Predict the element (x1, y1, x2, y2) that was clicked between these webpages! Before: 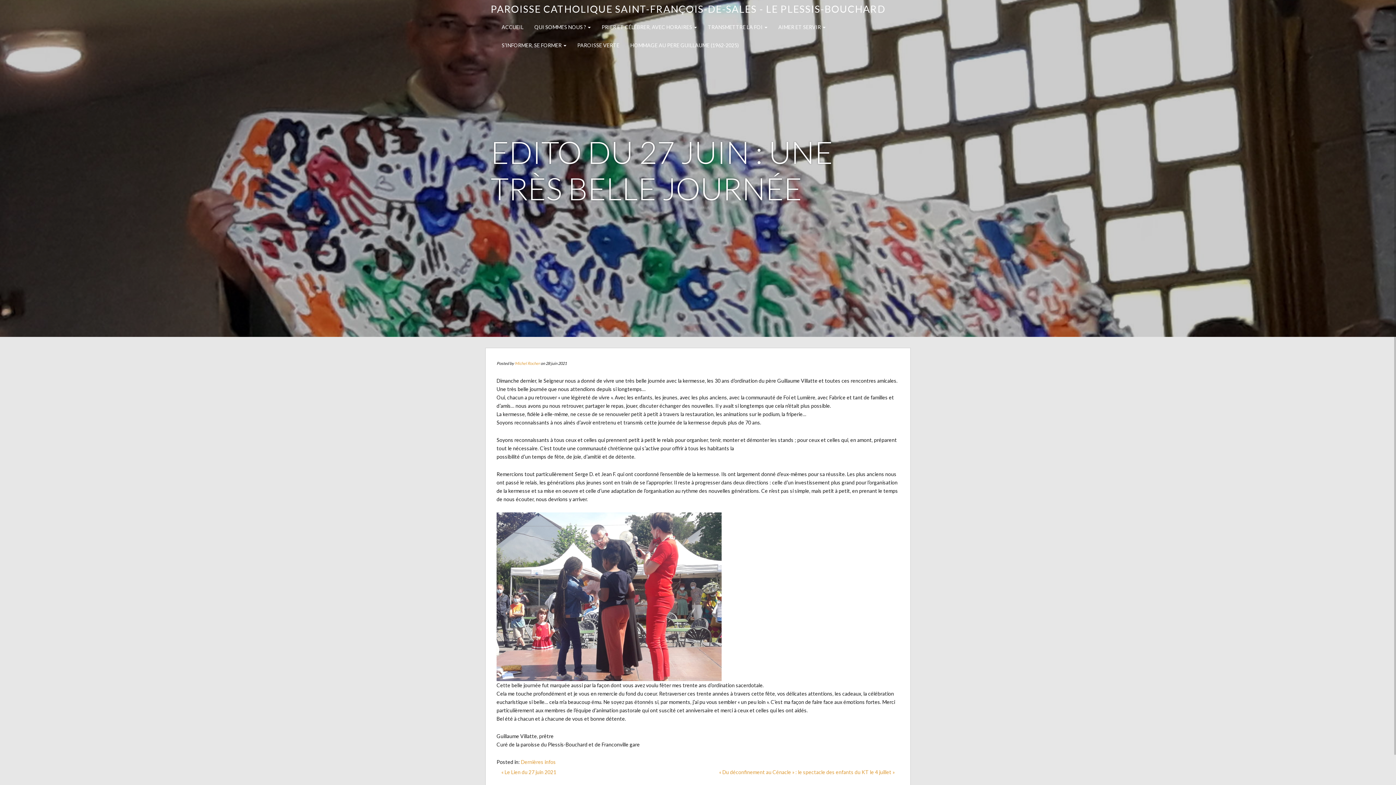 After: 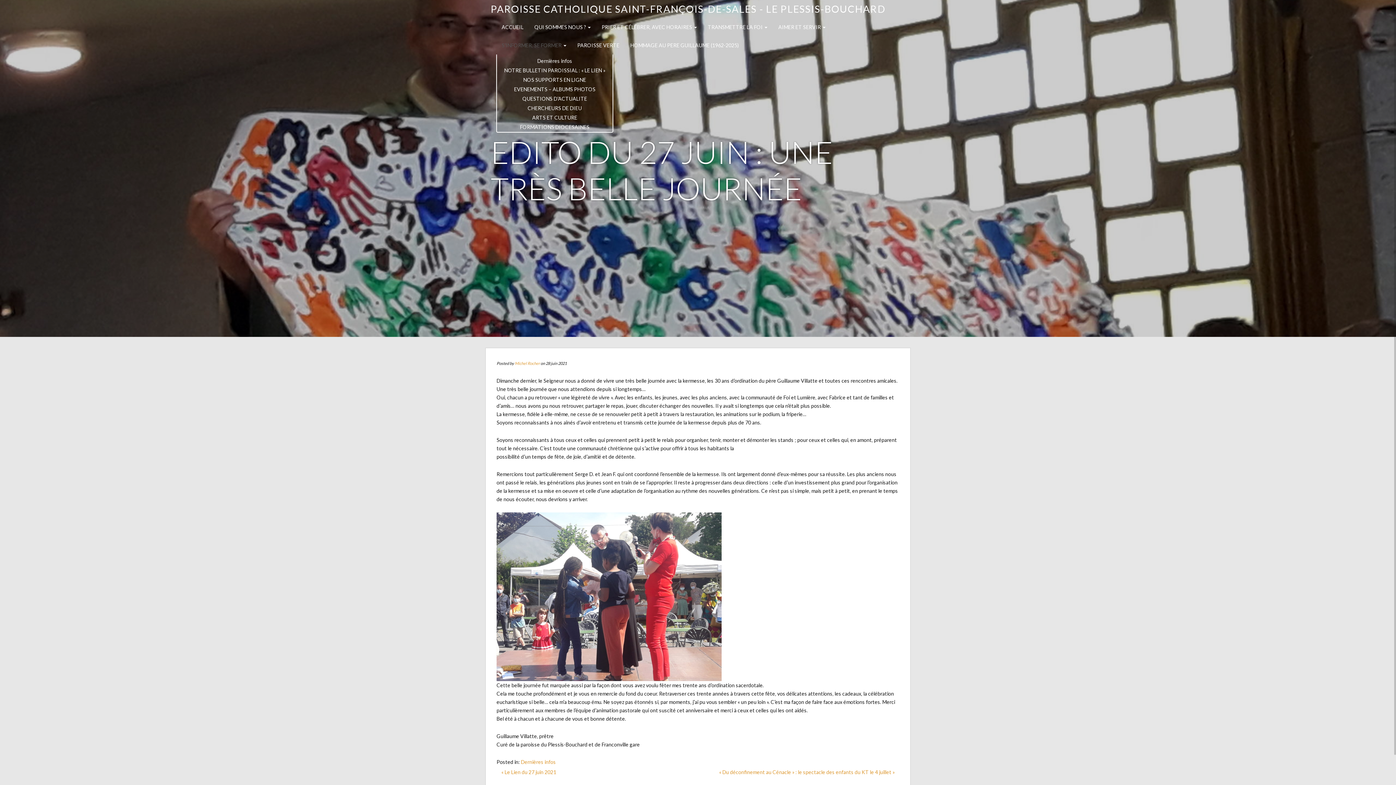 Action: bbox: (498, 36, 570, 50) label: S’INFORMER, SE FORMER 